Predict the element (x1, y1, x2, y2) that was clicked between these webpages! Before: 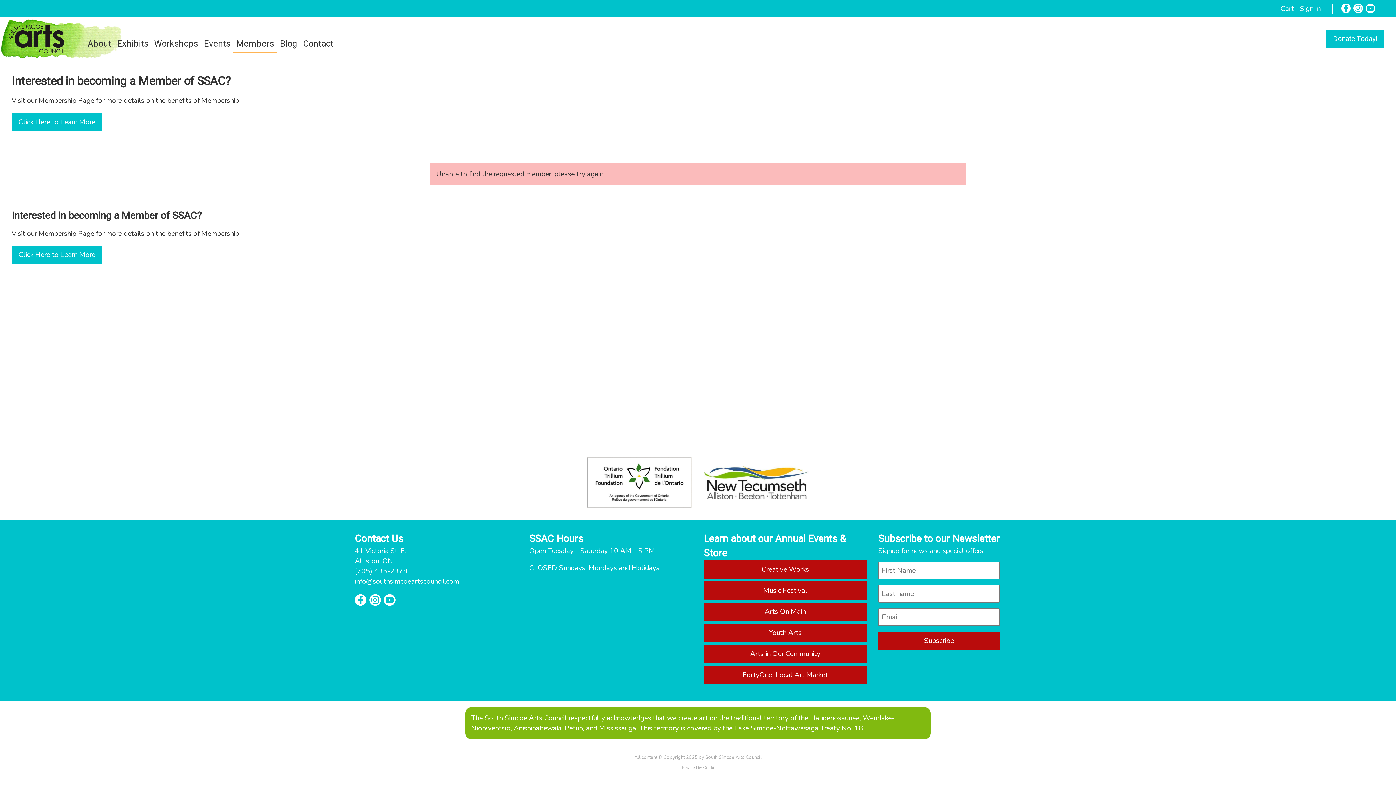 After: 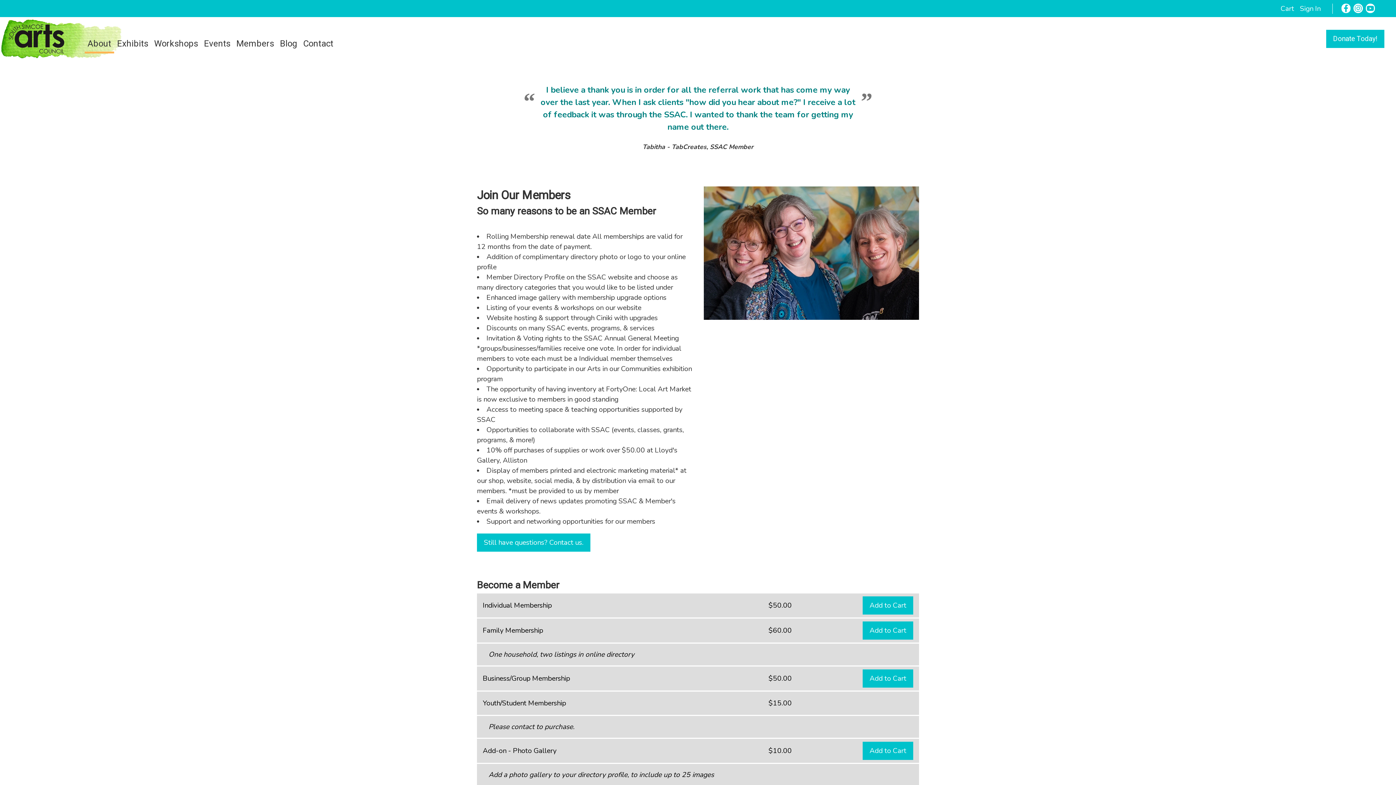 Action: label: Click Here to Learn More bbox: (11, 245, 102, 263)